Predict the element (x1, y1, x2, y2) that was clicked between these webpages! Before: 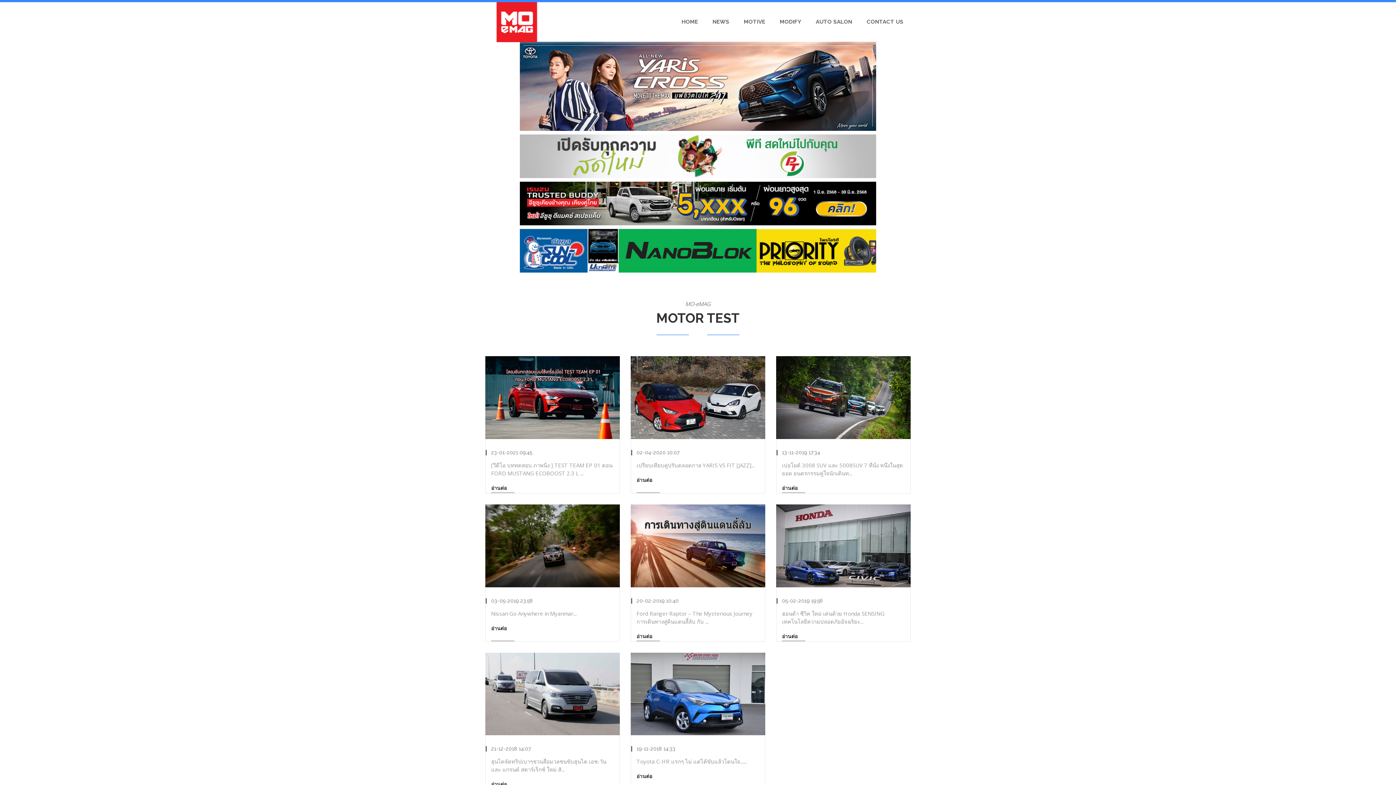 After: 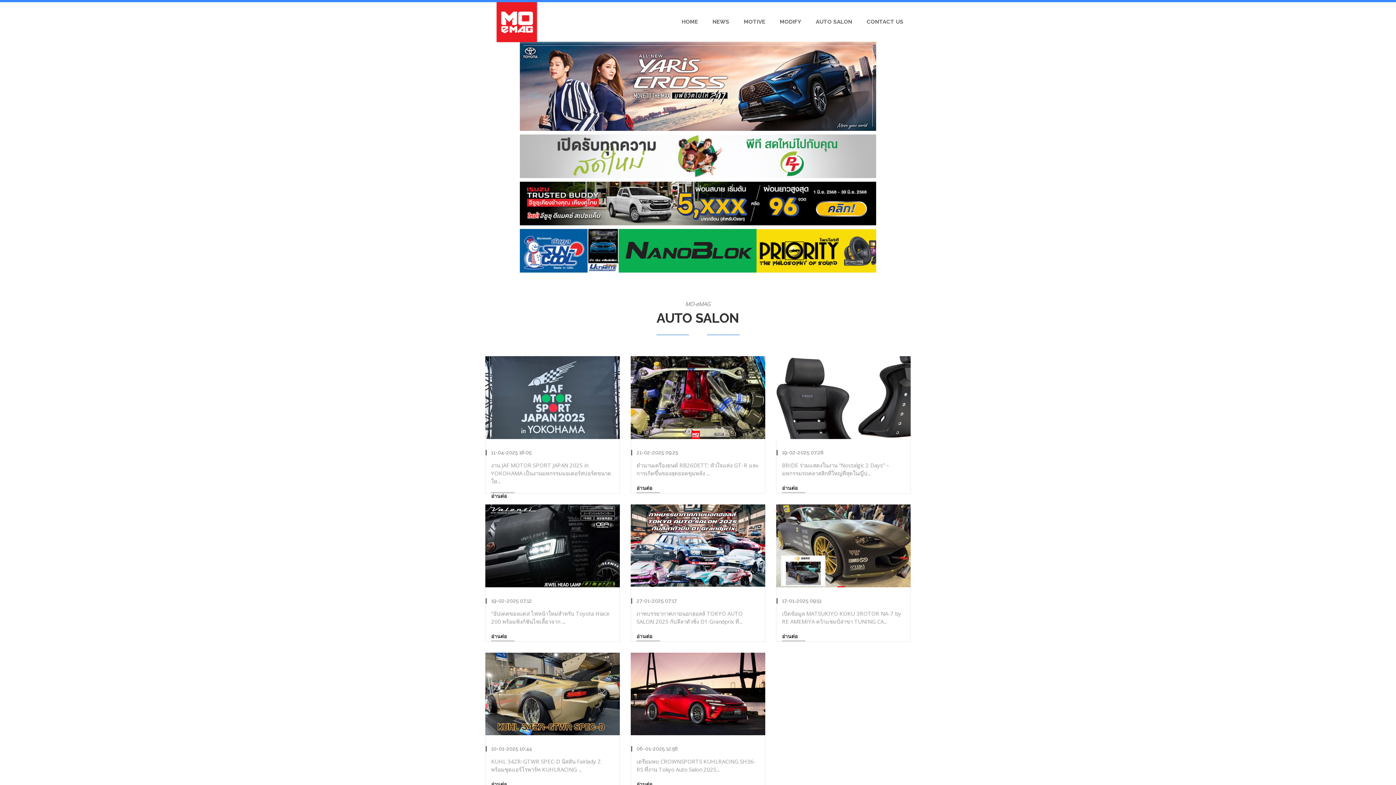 Action: label: AUTO SALON bbox: (808, 2, 859, 41)